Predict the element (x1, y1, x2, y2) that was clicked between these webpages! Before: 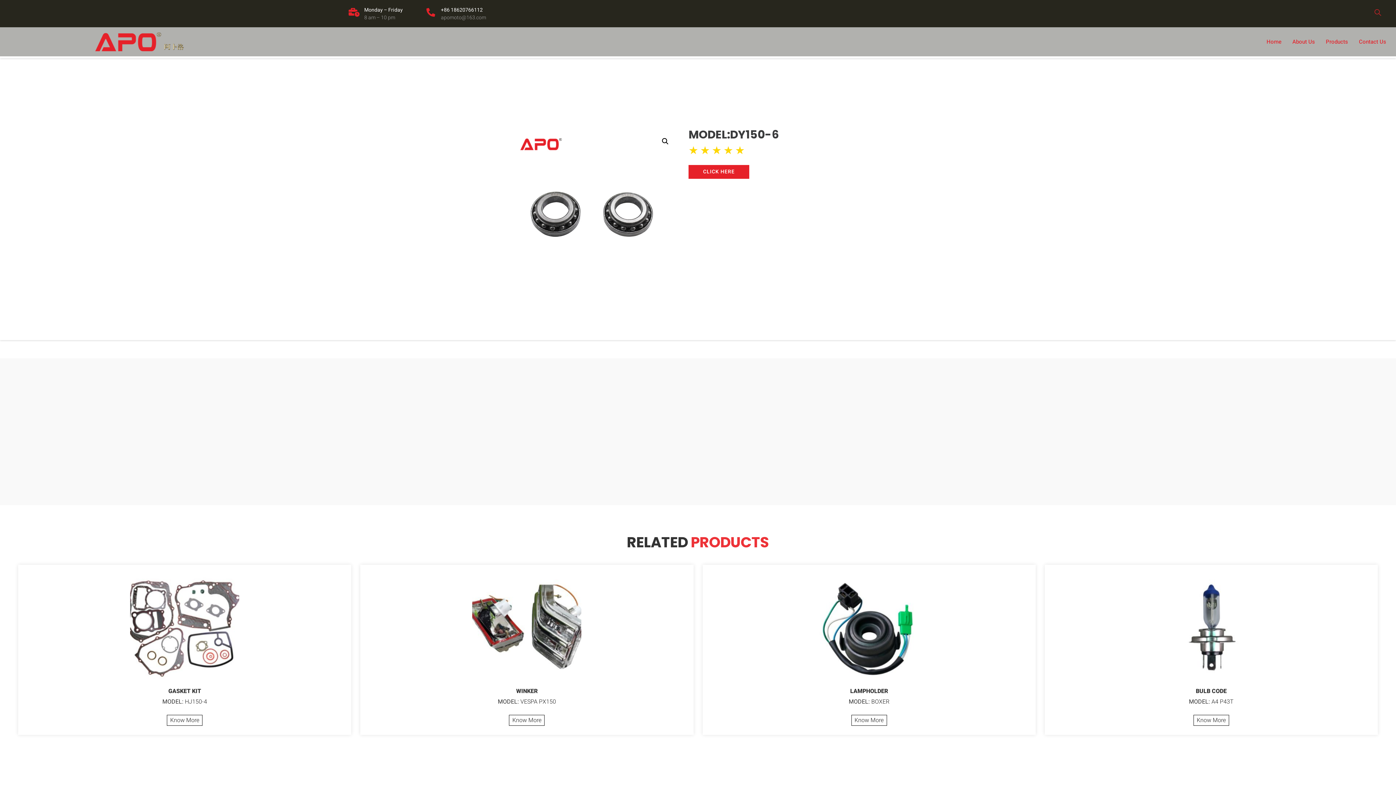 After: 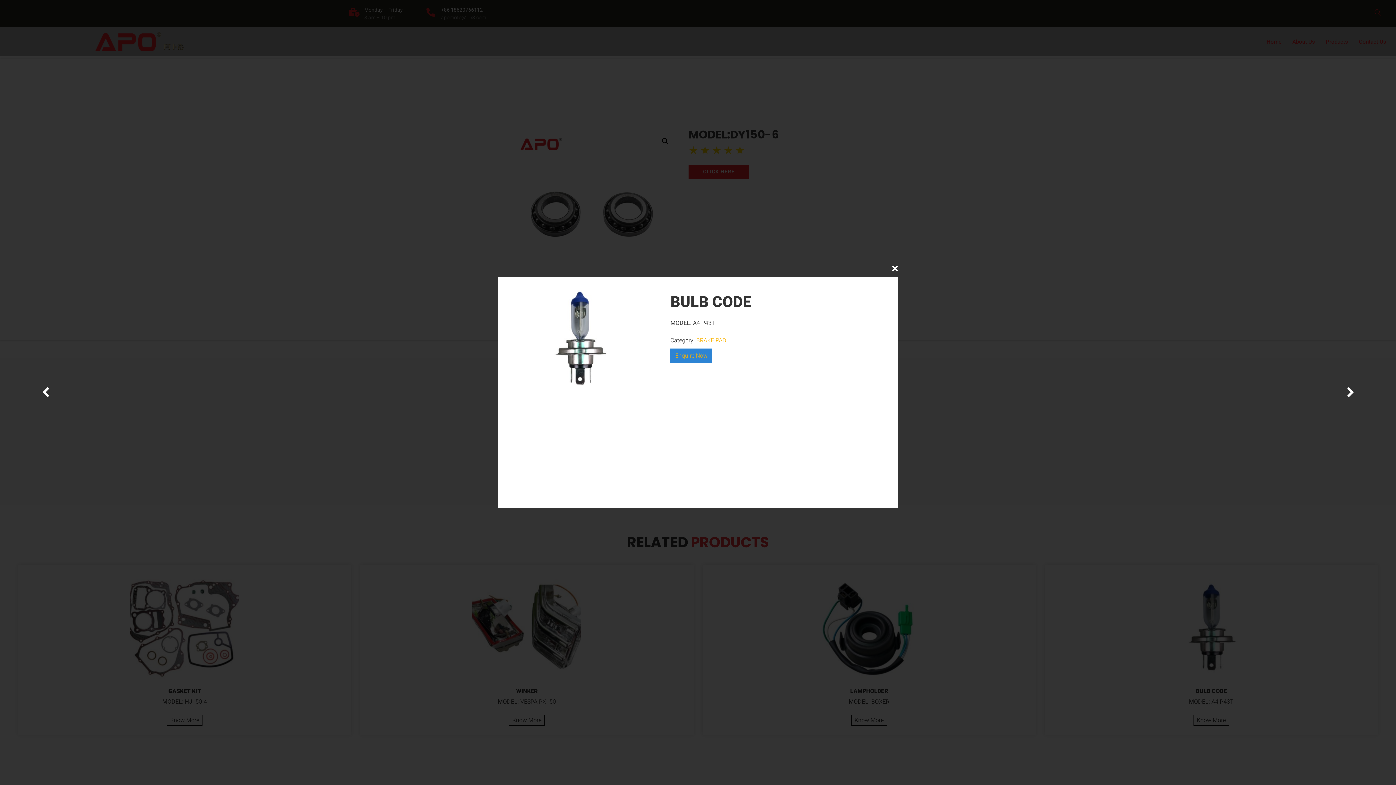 Action: label: Know More bbox: (1193, 715, 1229, 726)